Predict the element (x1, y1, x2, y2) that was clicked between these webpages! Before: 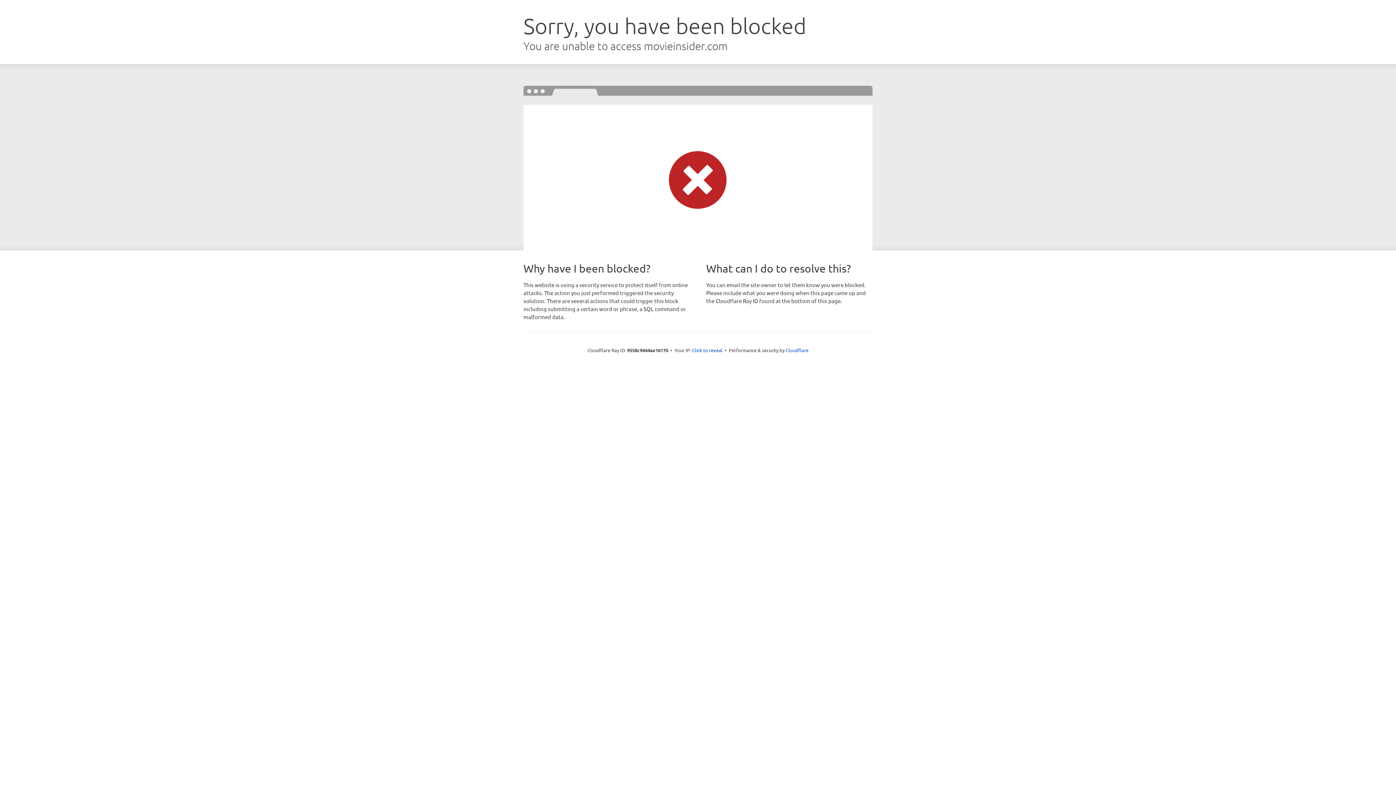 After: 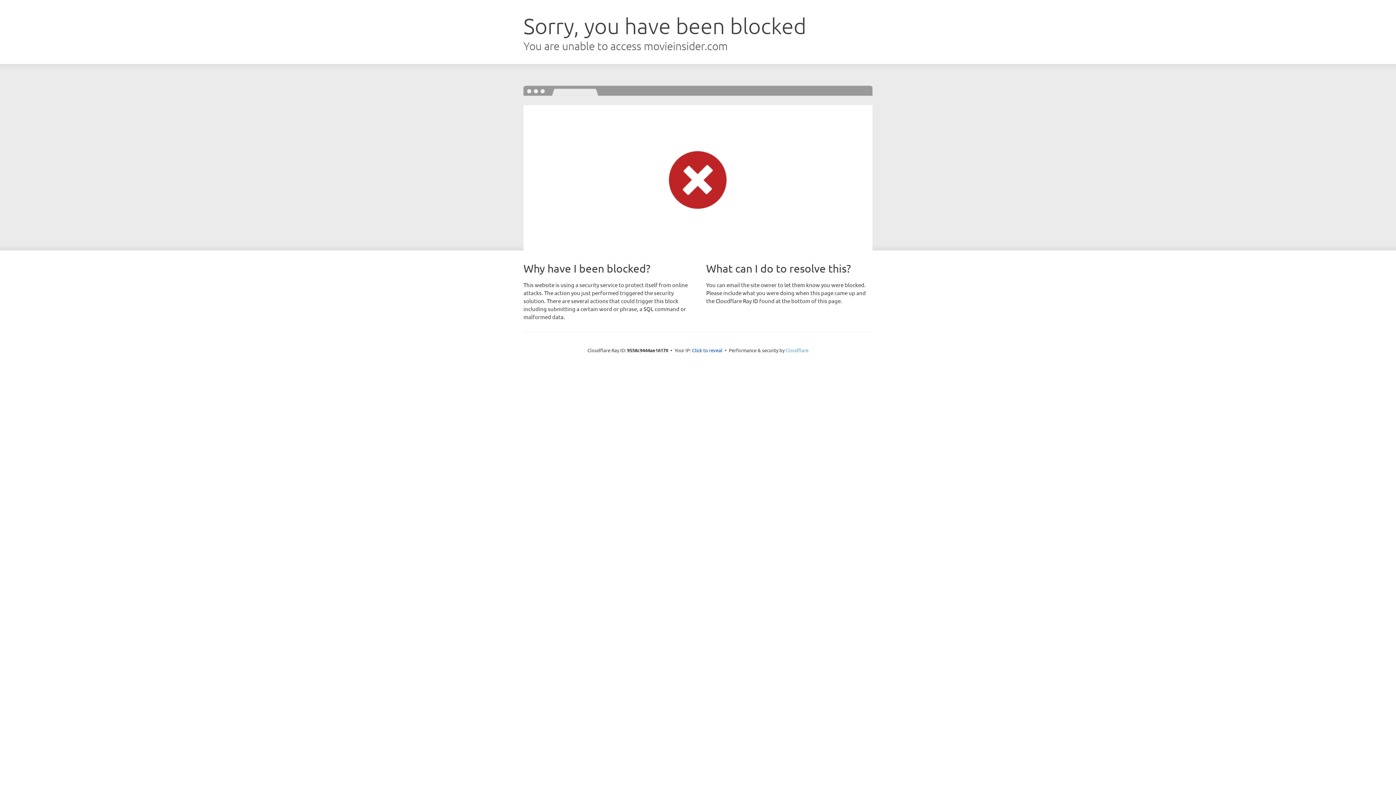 Action: label: Cloudflare bbox: (785, 347, 808, 353)